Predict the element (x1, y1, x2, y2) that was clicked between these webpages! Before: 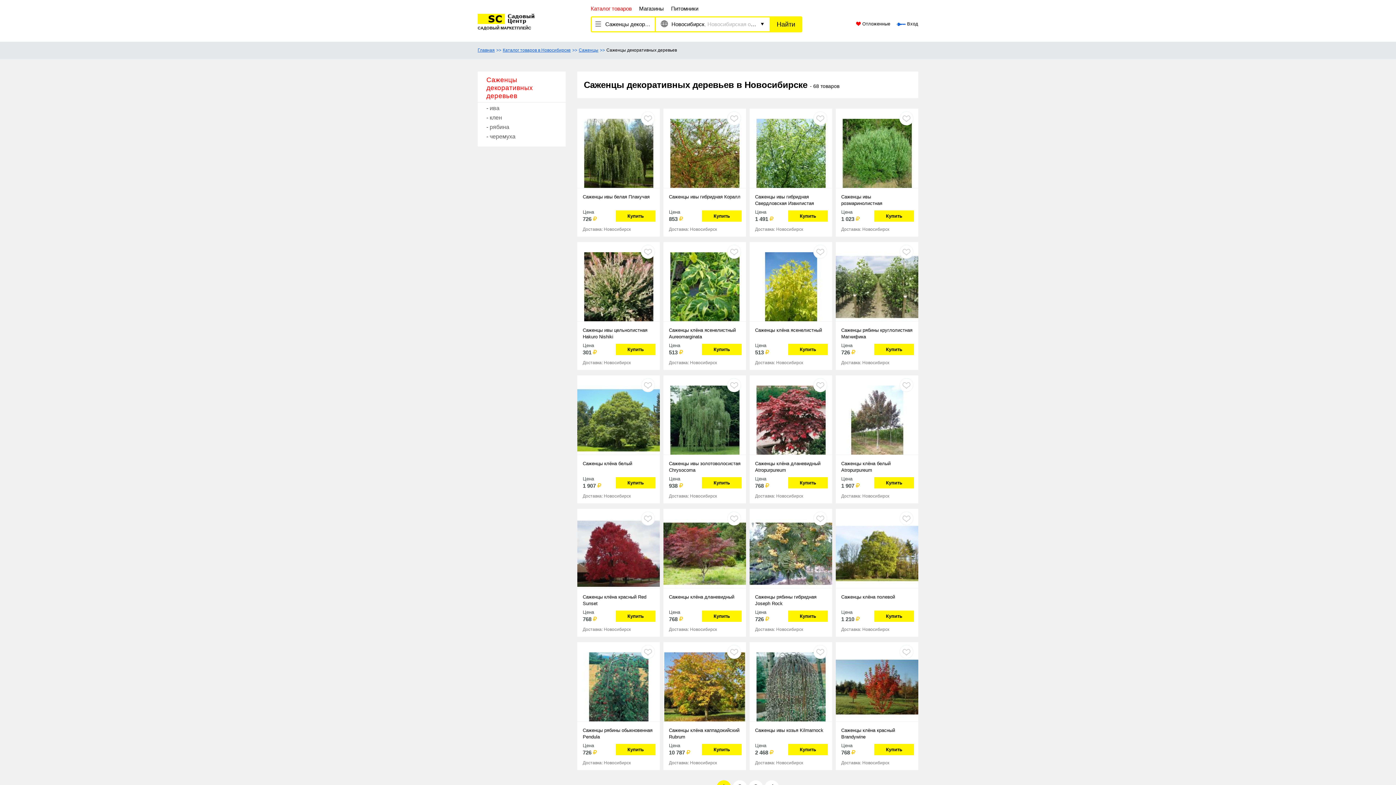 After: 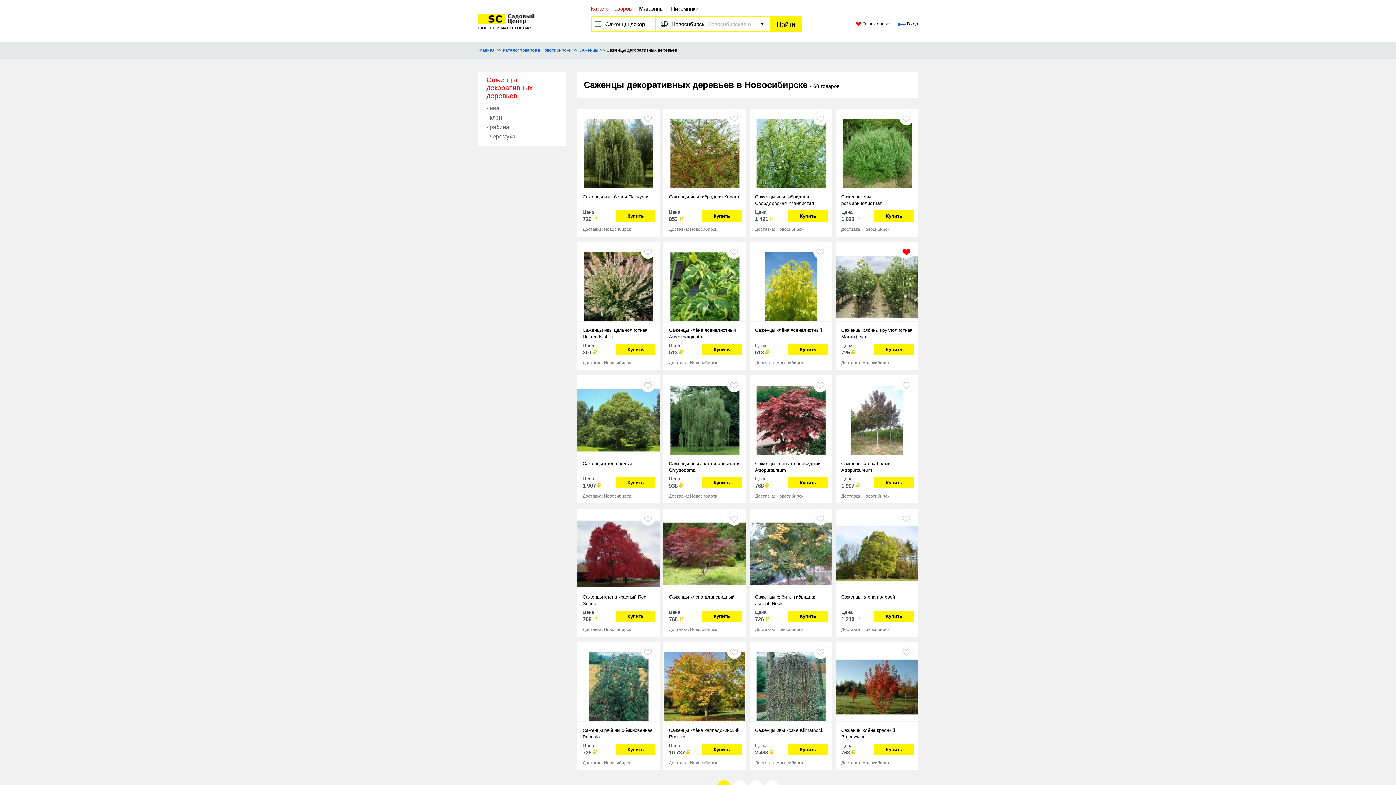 Action: label: Отложить товар bbox: (899, 244, 913, 259)